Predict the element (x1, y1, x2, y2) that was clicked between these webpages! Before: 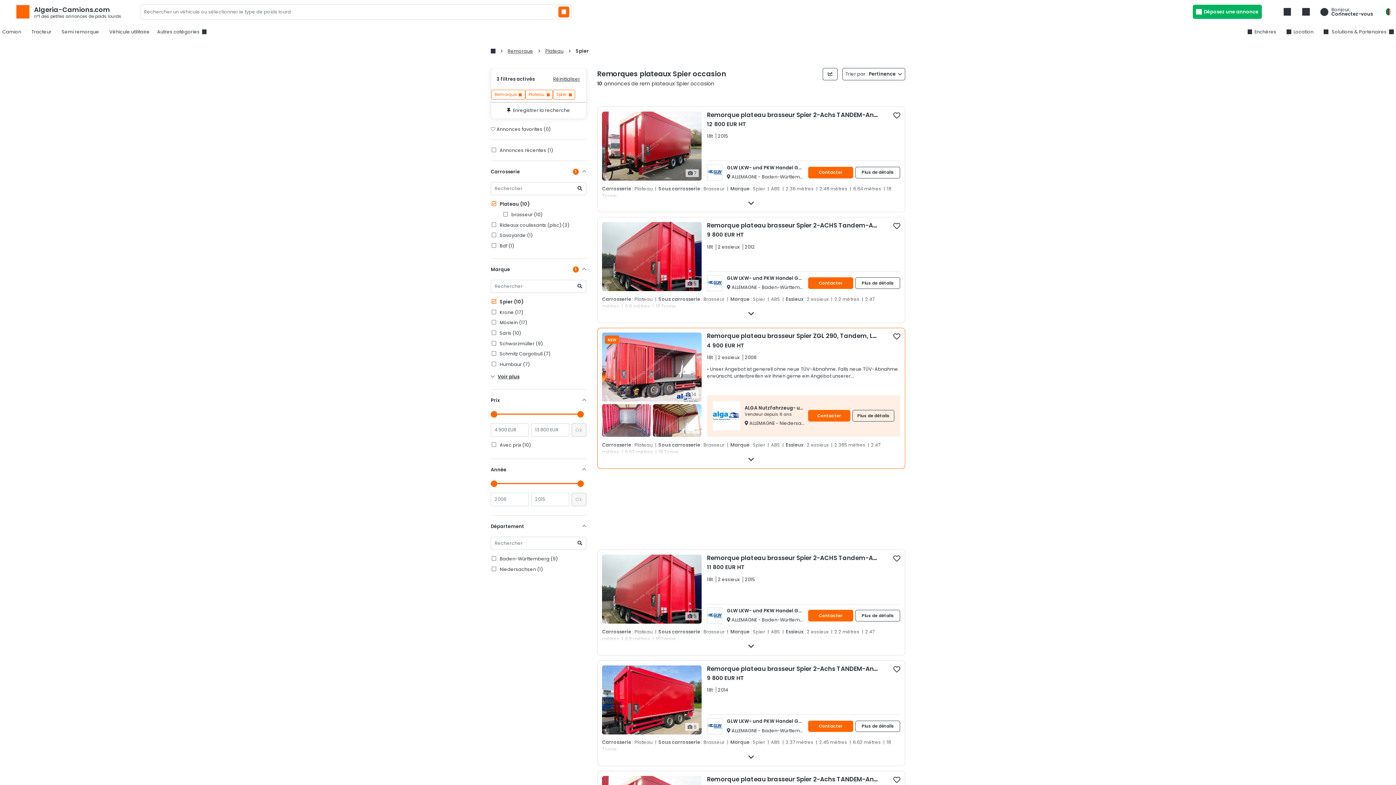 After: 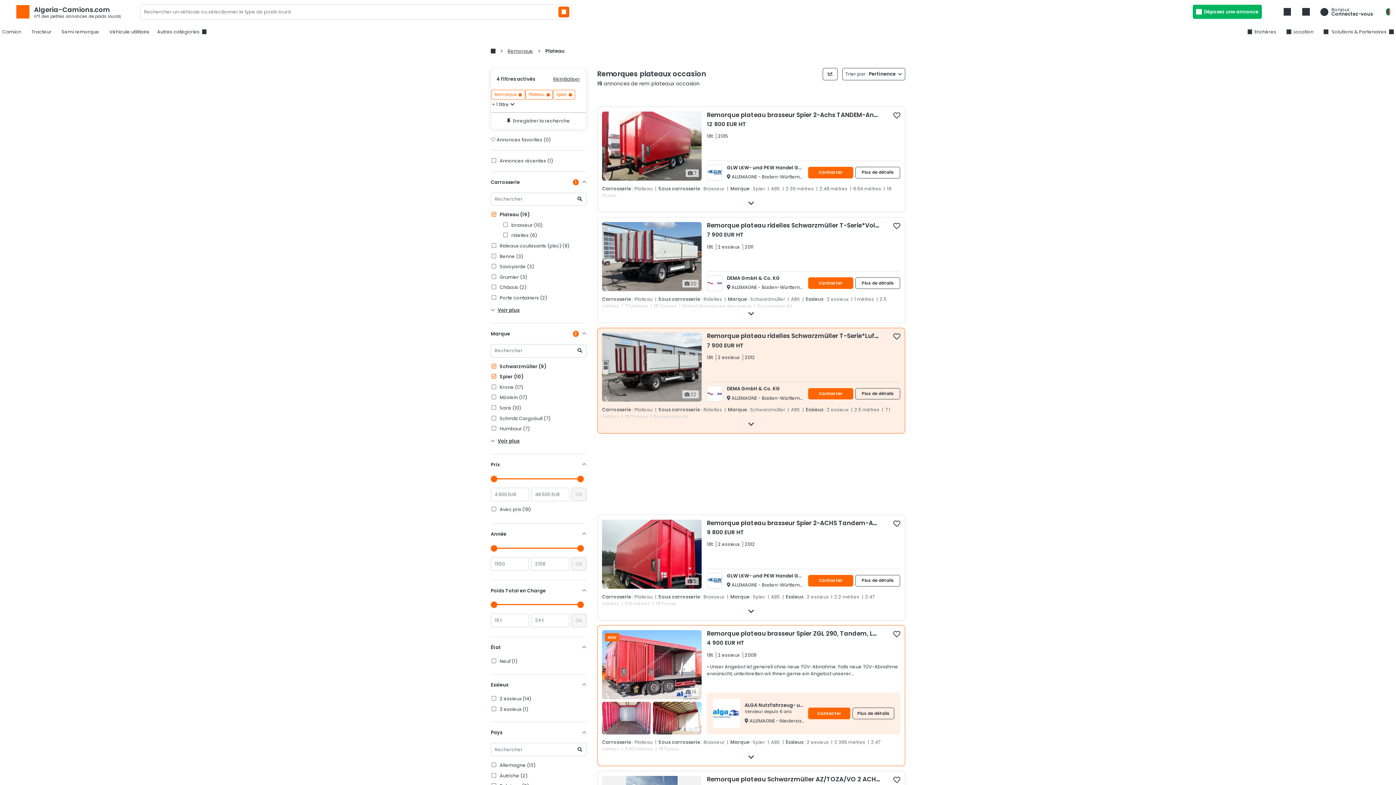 Action: label:  Schwarzmüller (9) bbox: (490, 340, 586, 347)